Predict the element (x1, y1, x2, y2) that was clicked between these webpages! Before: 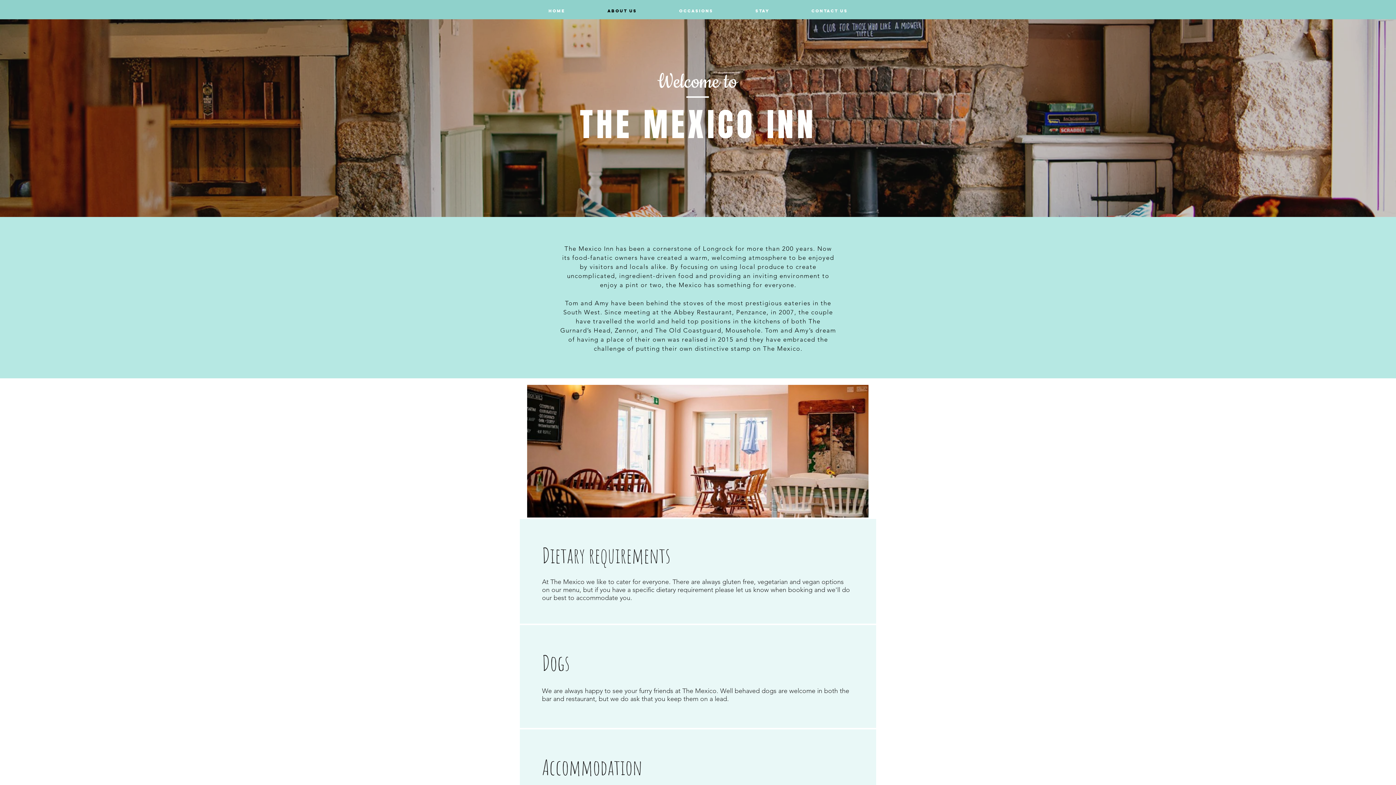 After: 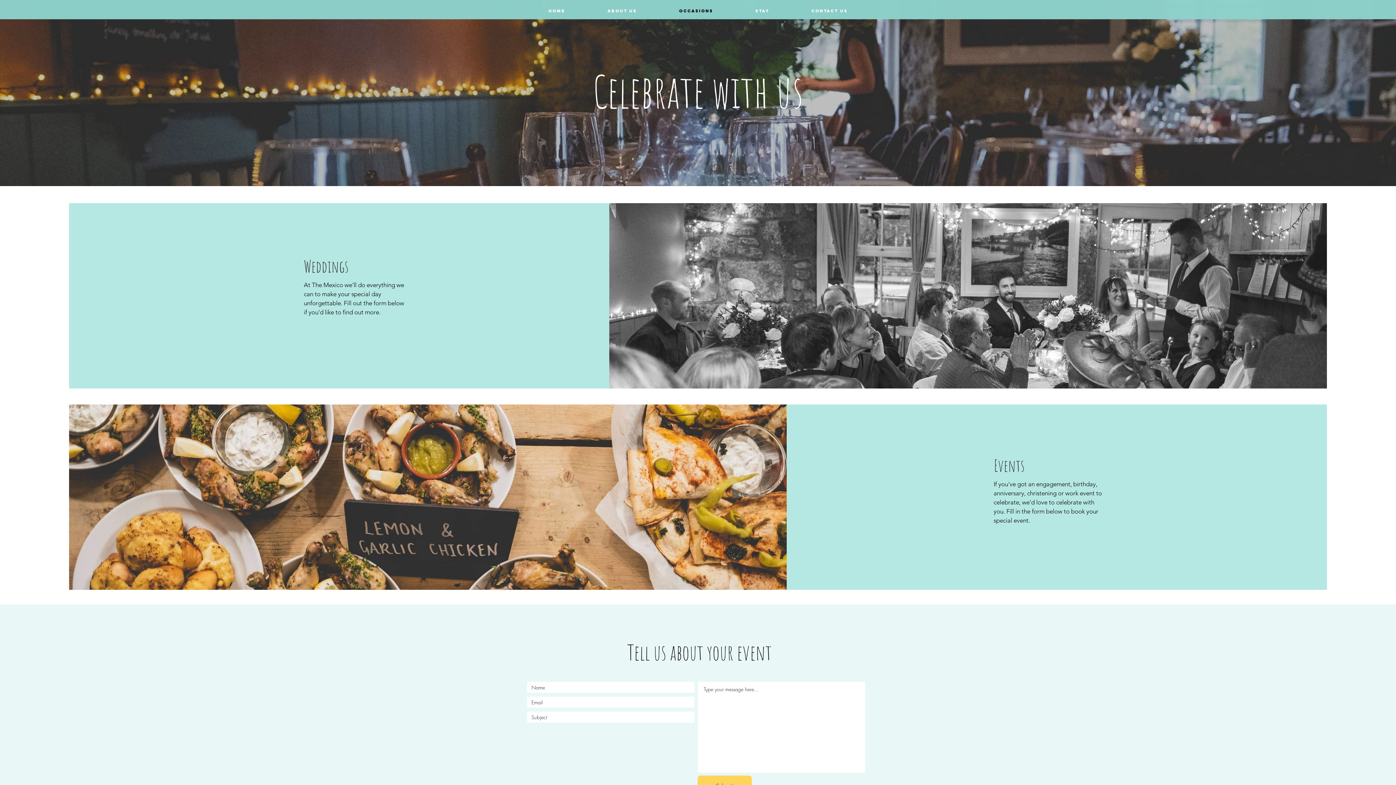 Action: label: Occasions bbox: (658, 7, 734, 14)